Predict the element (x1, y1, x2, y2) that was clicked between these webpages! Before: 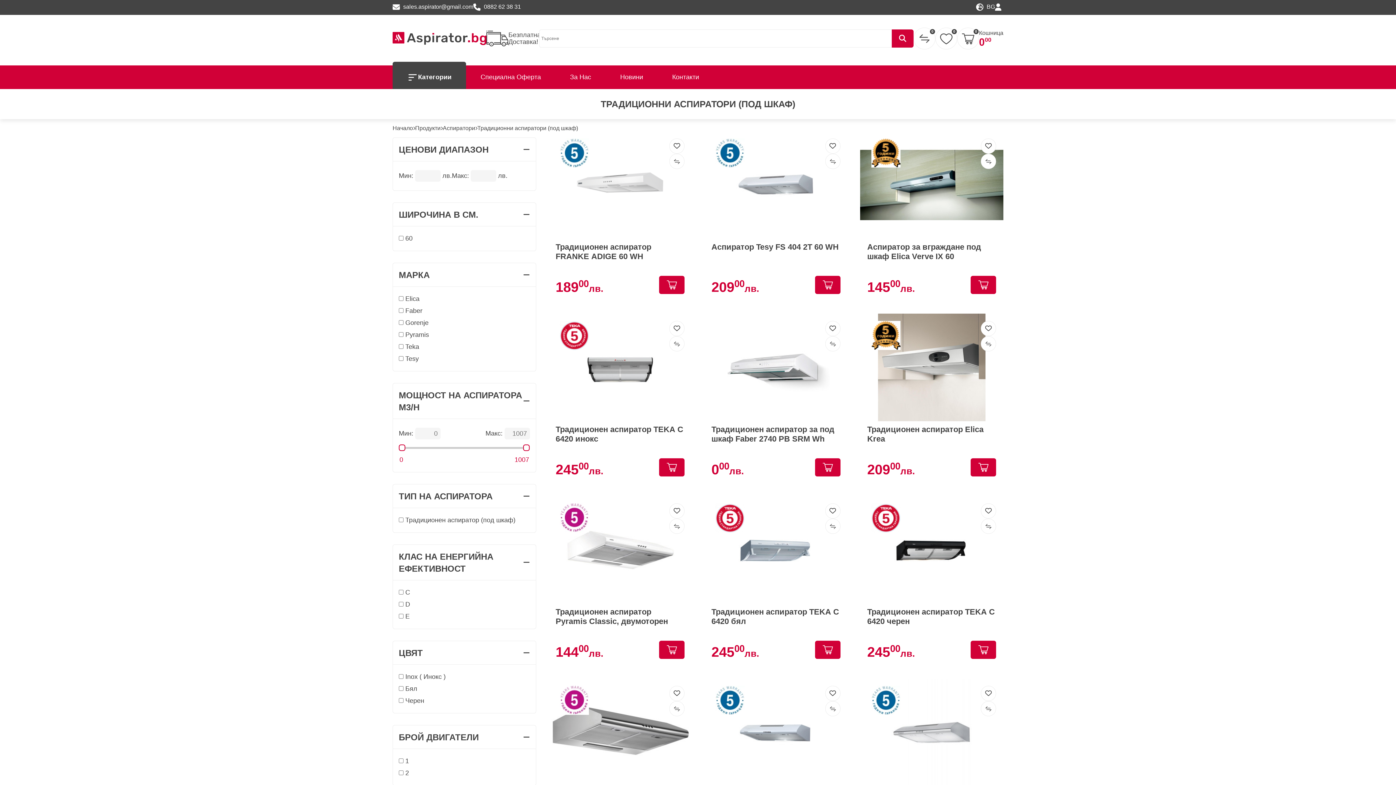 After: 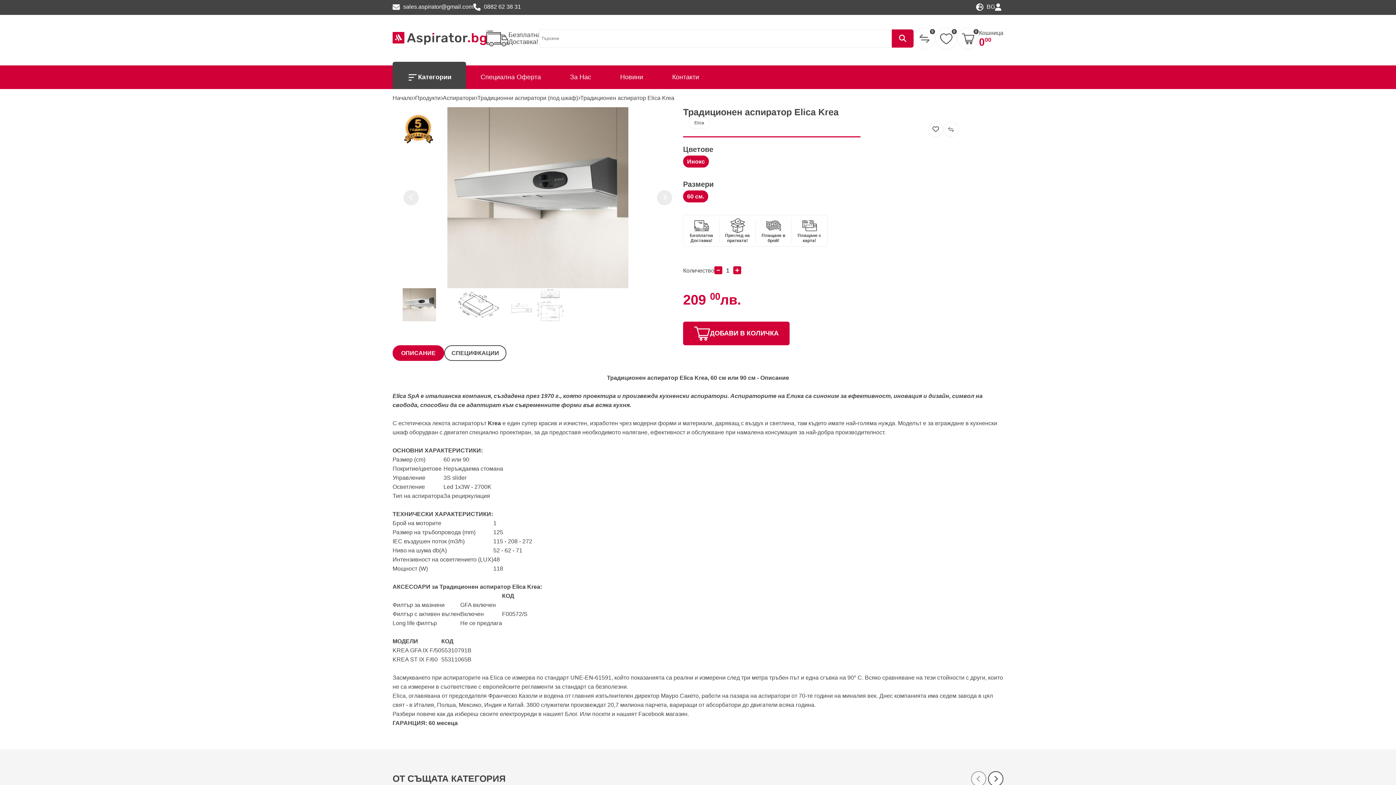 Action: bbox: (860, 313, 1003, 421)